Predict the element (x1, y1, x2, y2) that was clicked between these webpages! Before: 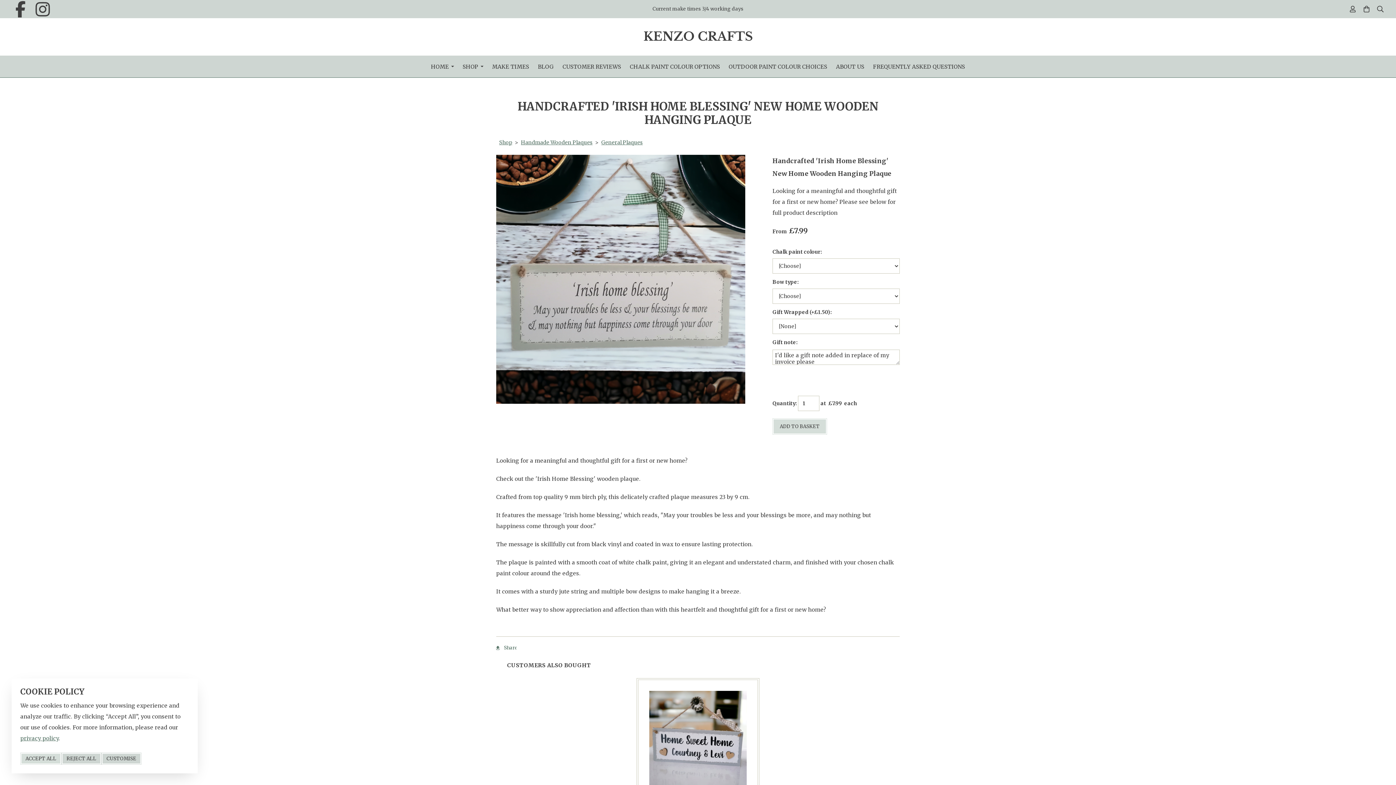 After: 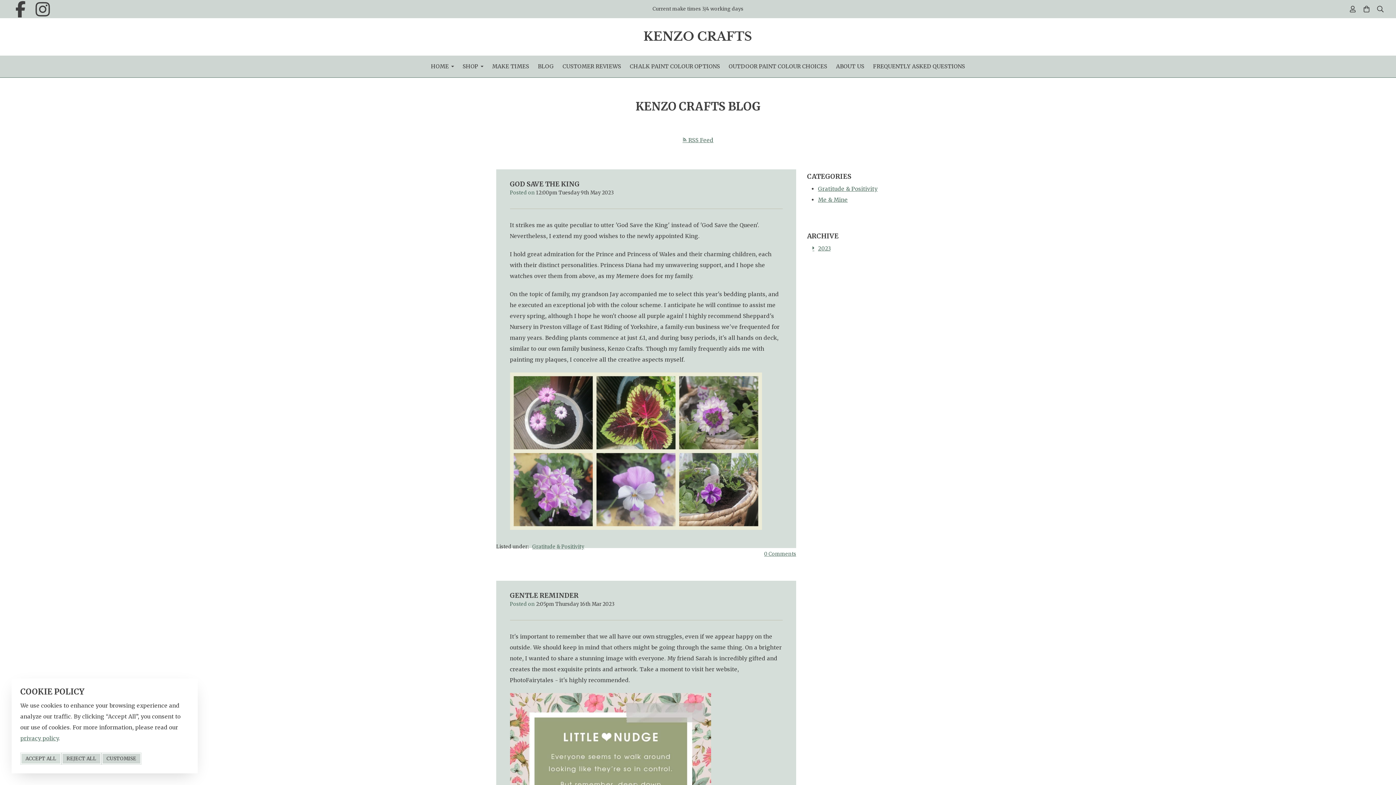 Action: label: BLOG bbox: (533, 58, 558, 74)